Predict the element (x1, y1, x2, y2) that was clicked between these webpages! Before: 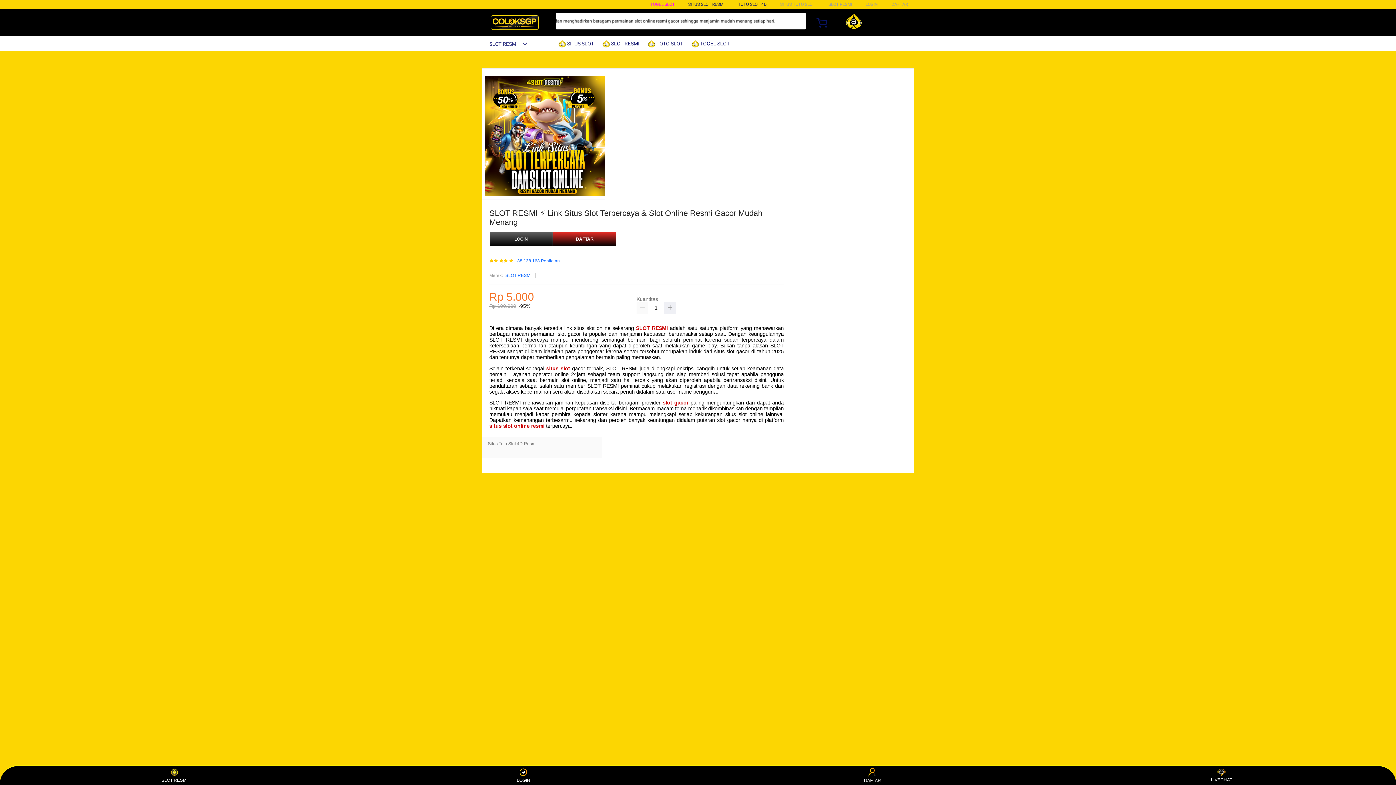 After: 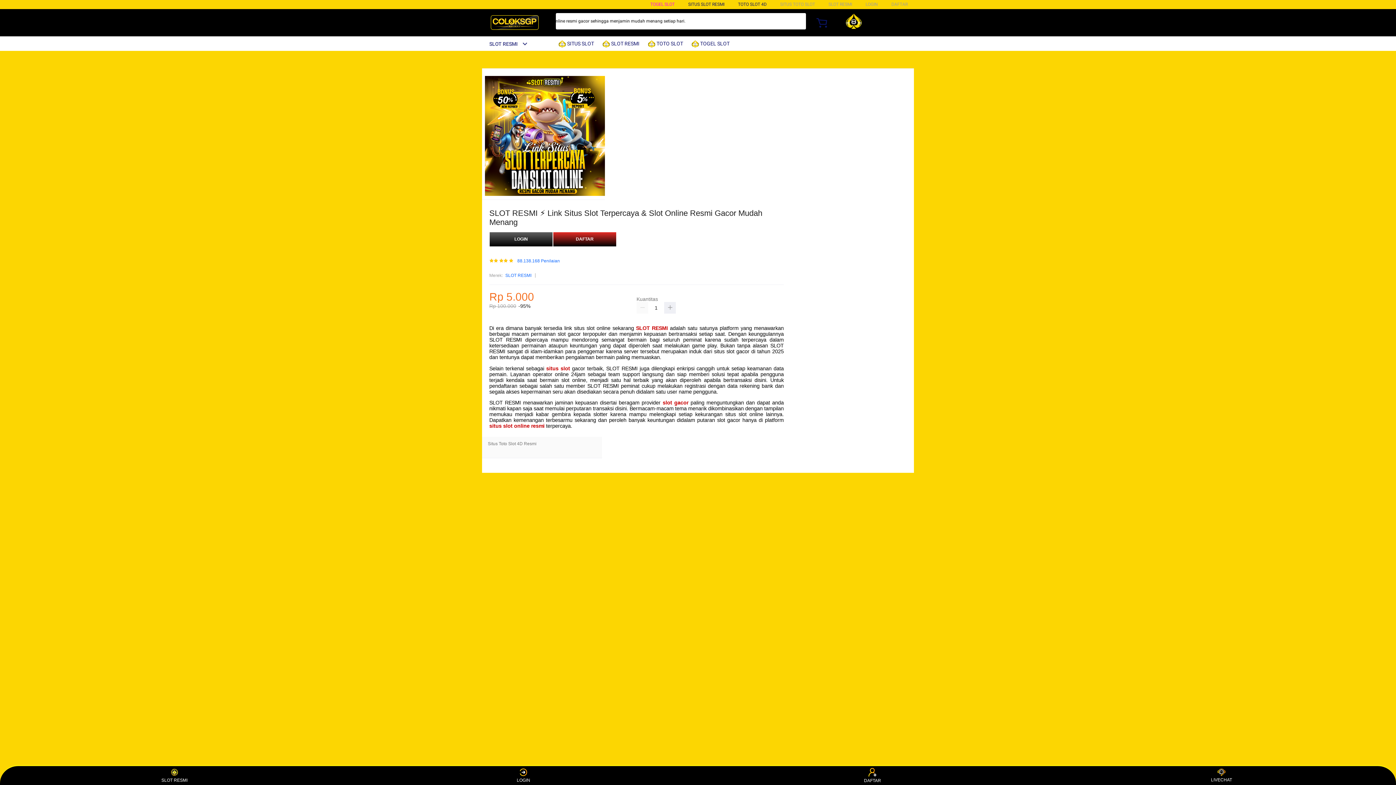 Action: bbox: (691, 36, 733, 50) label:  TOGEL SLOT